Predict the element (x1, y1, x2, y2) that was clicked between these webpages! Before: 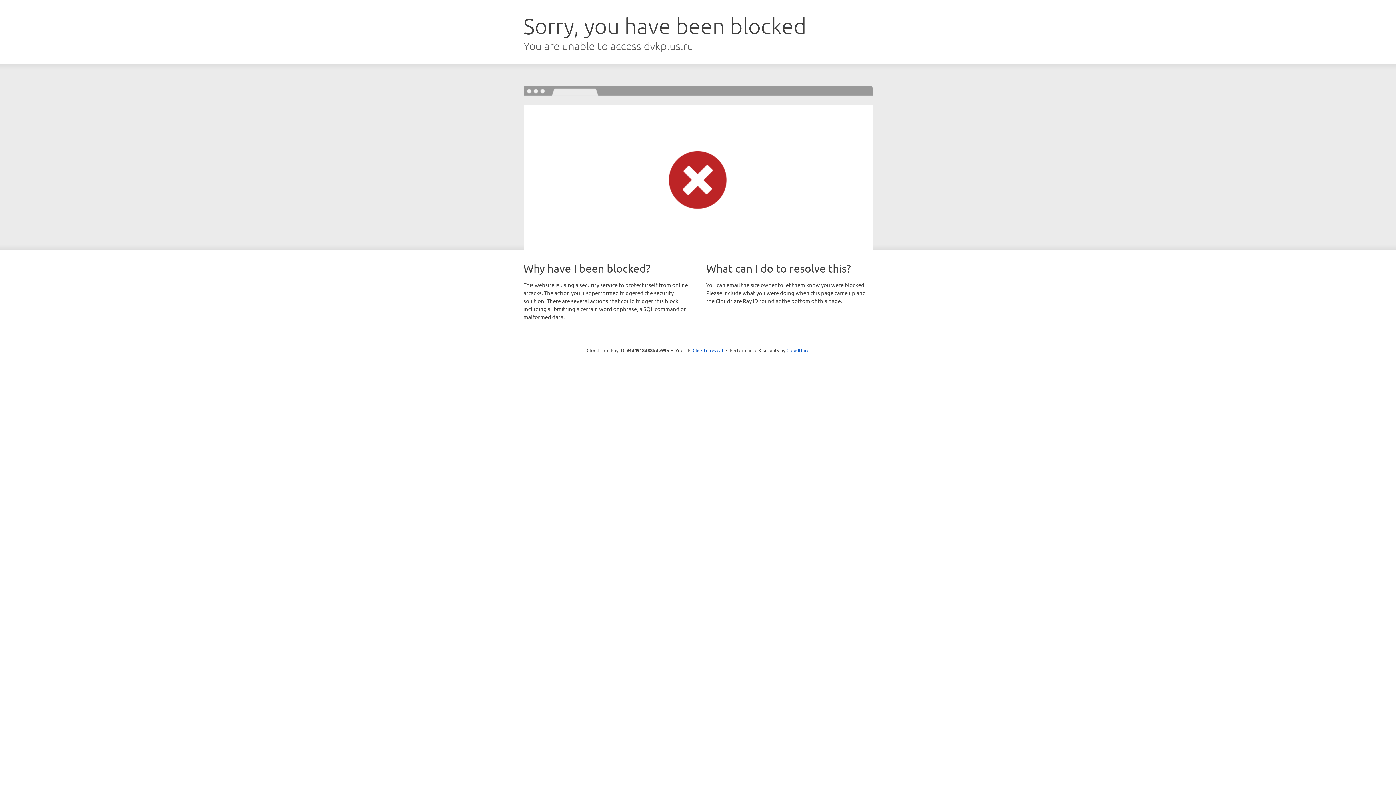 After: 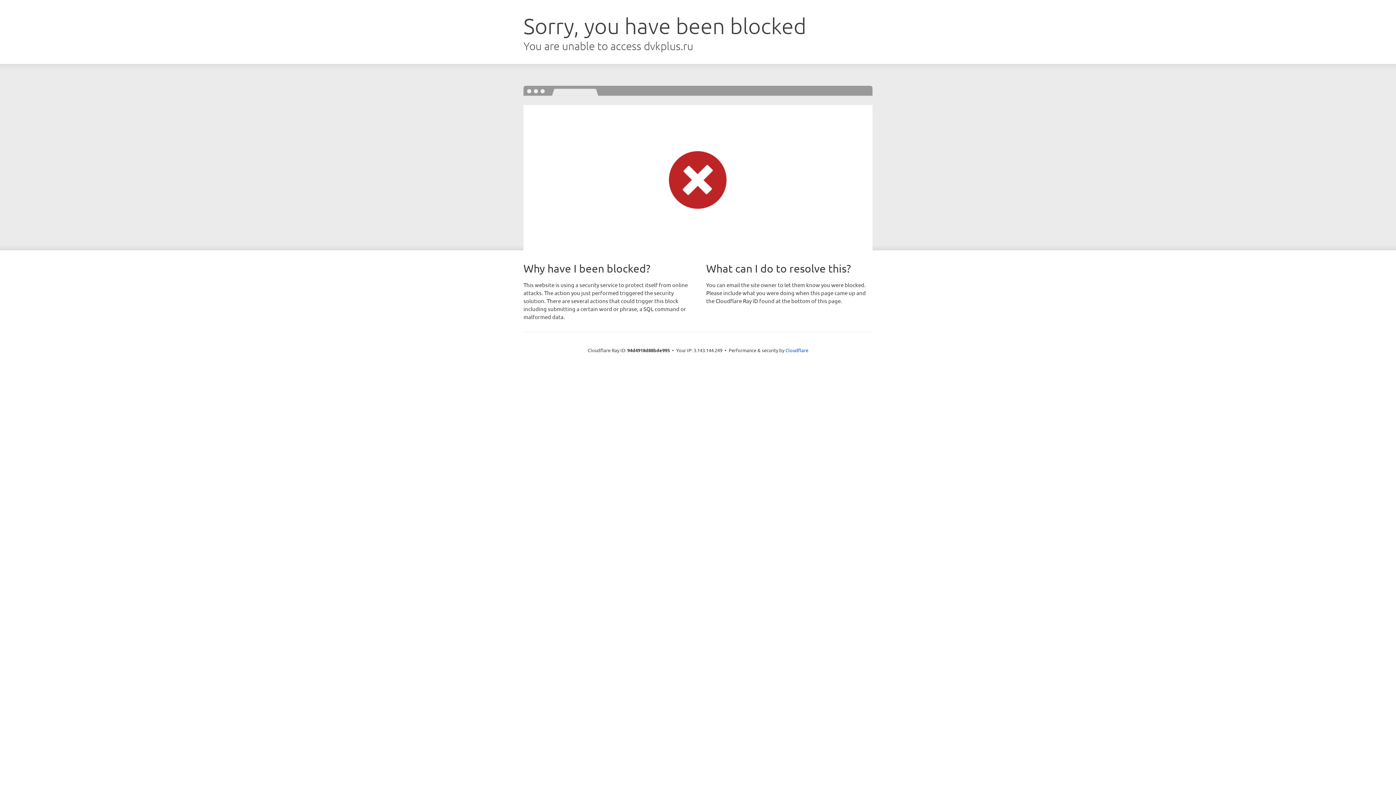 Action: label: Click to reveal bbox: (692, 346, 723, 353)